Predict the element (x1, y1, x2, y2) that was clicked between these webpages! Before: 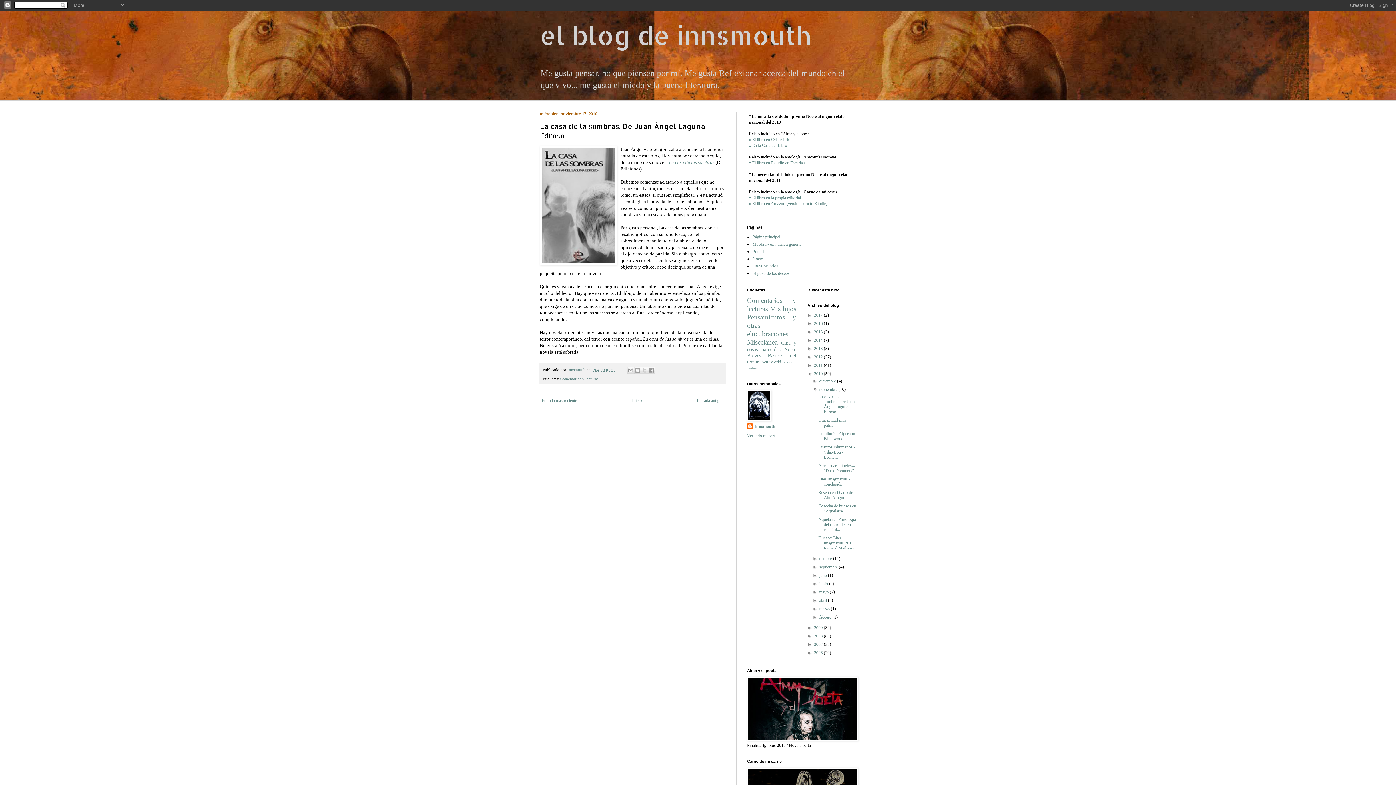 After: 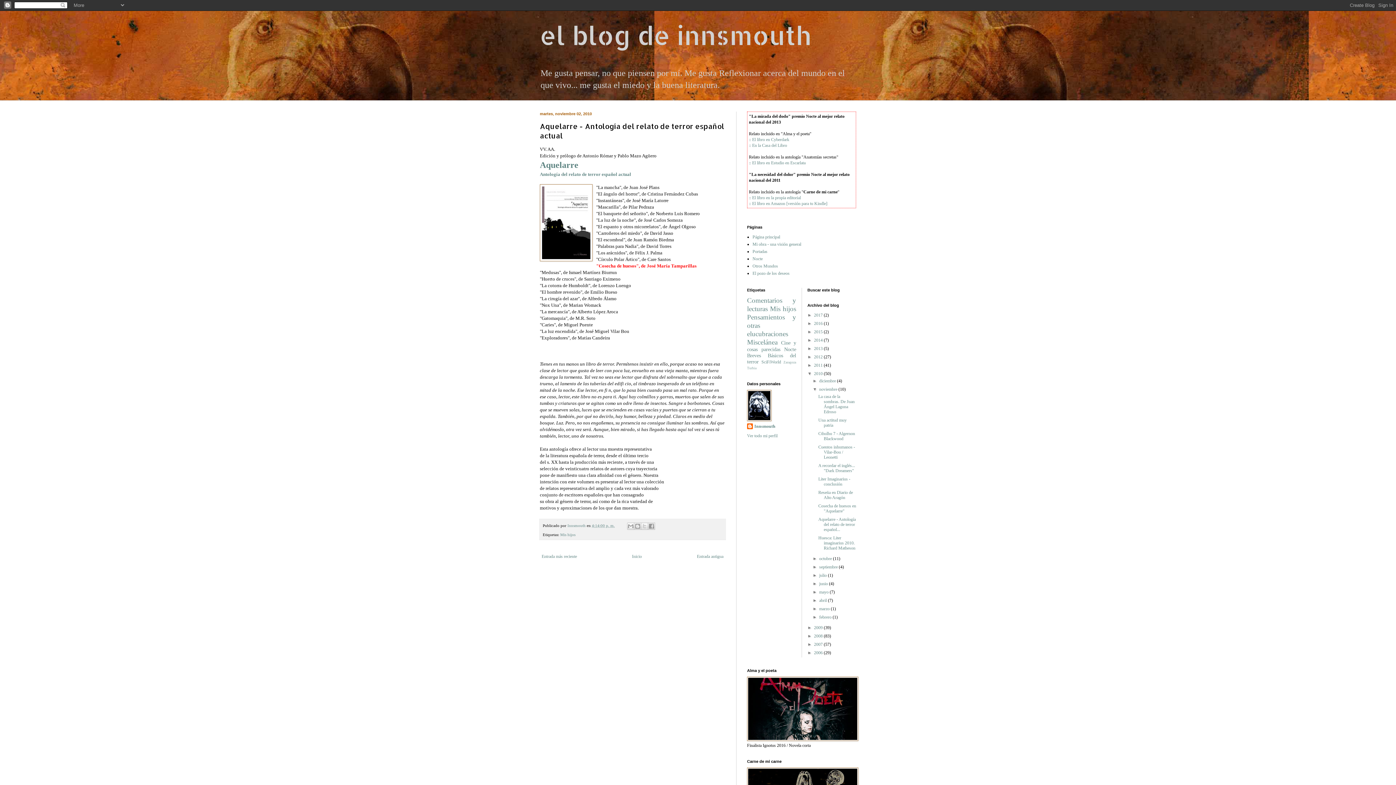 Action: bbox: (818, 517, 855, 532) label: Aquelarre - Antología del relato de terror español...